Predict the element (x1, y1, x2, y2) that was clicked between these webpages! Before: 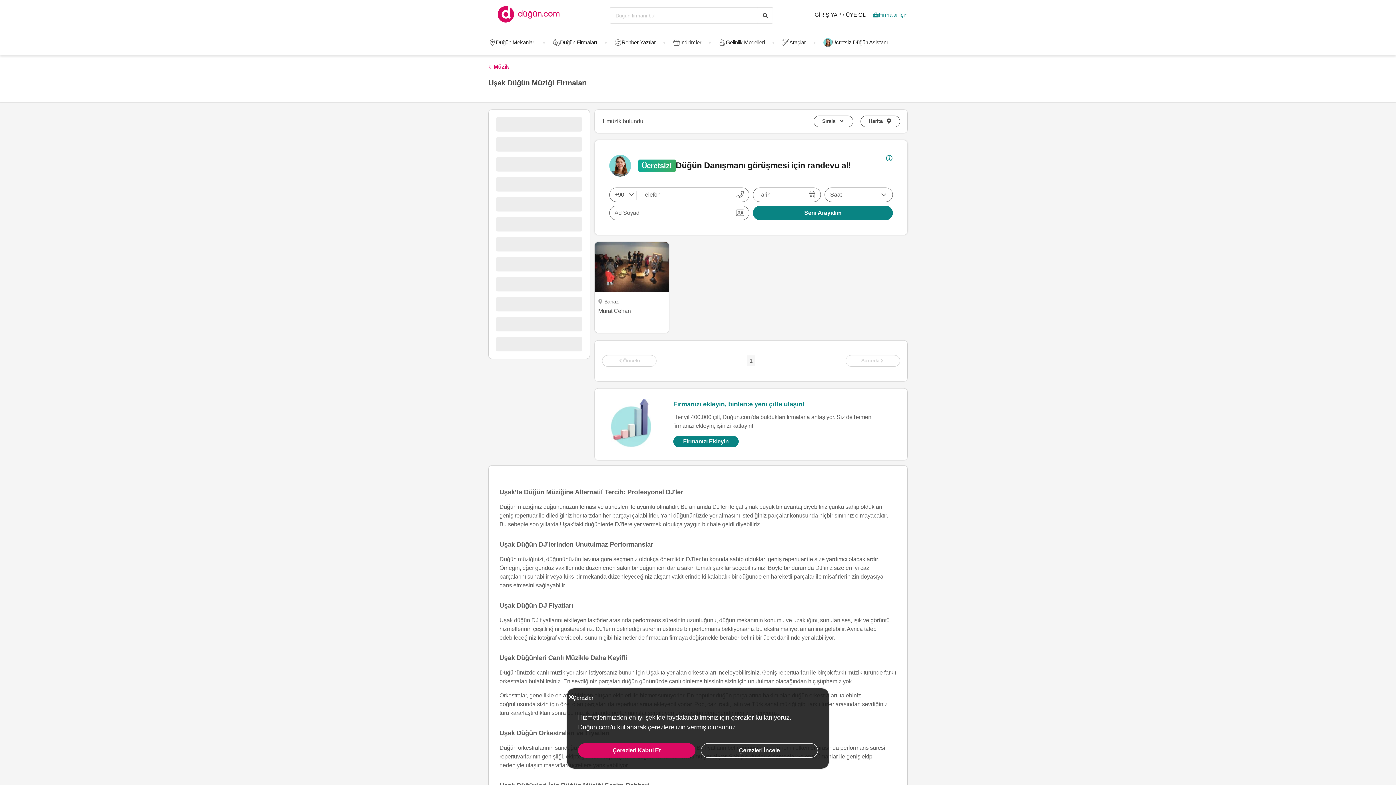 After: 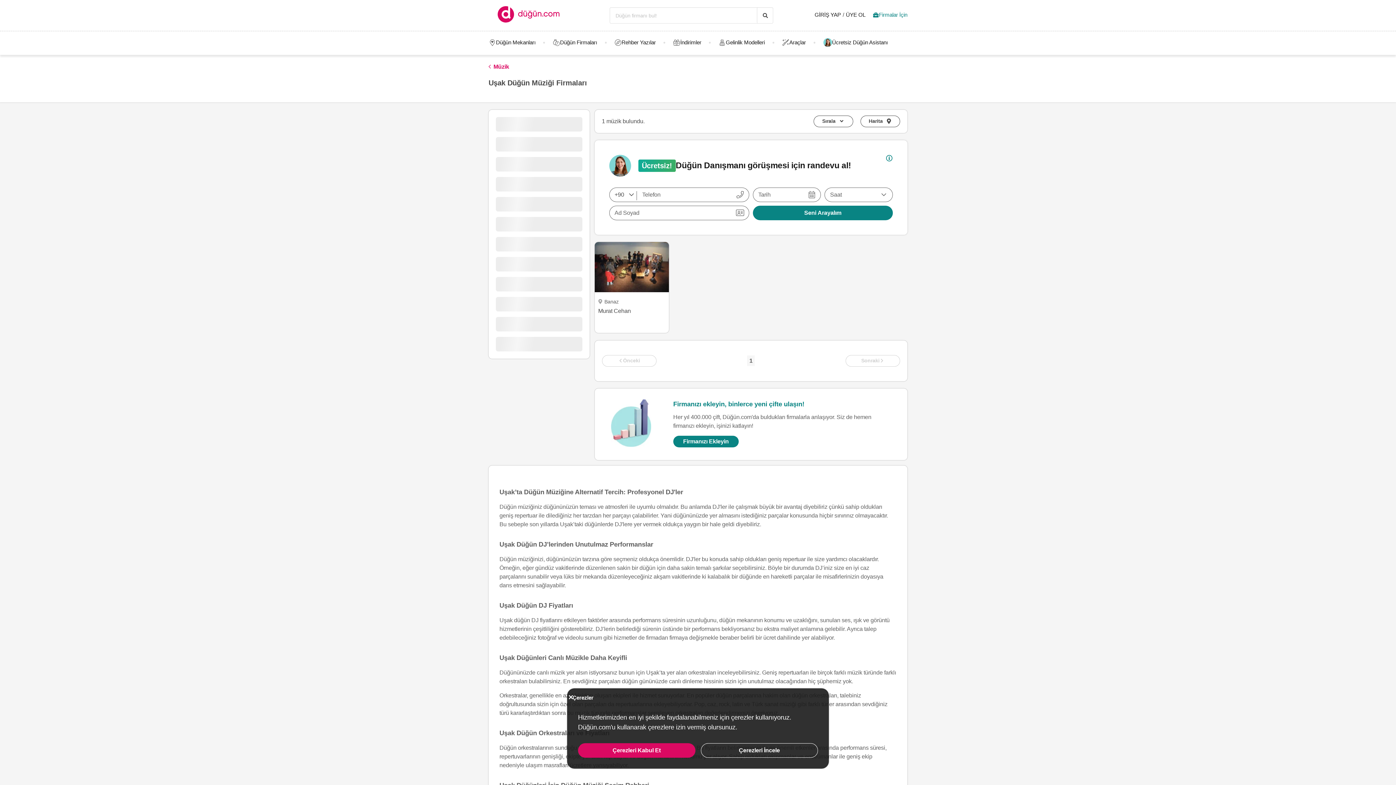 Action: bbox: (598, 307, 665, 314) label: Murat Cehan